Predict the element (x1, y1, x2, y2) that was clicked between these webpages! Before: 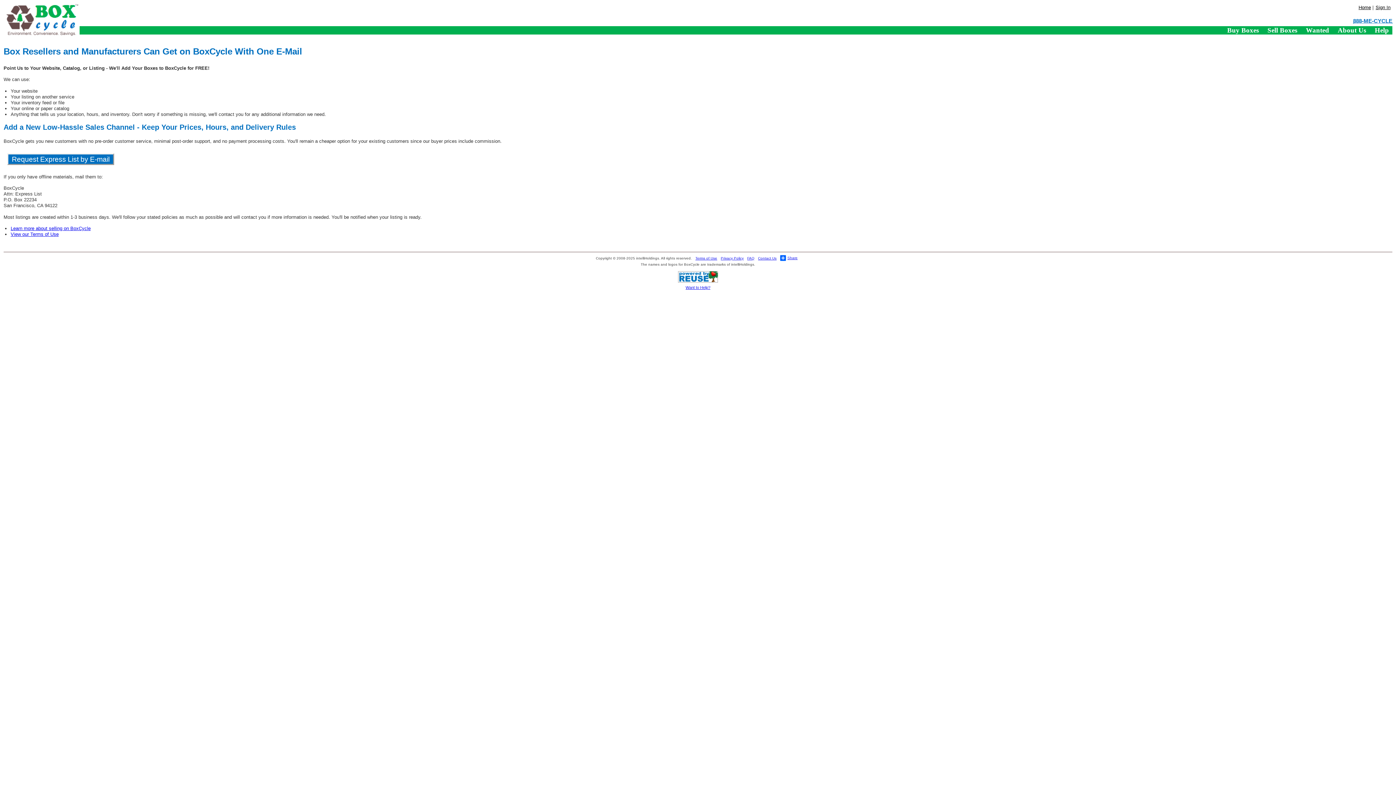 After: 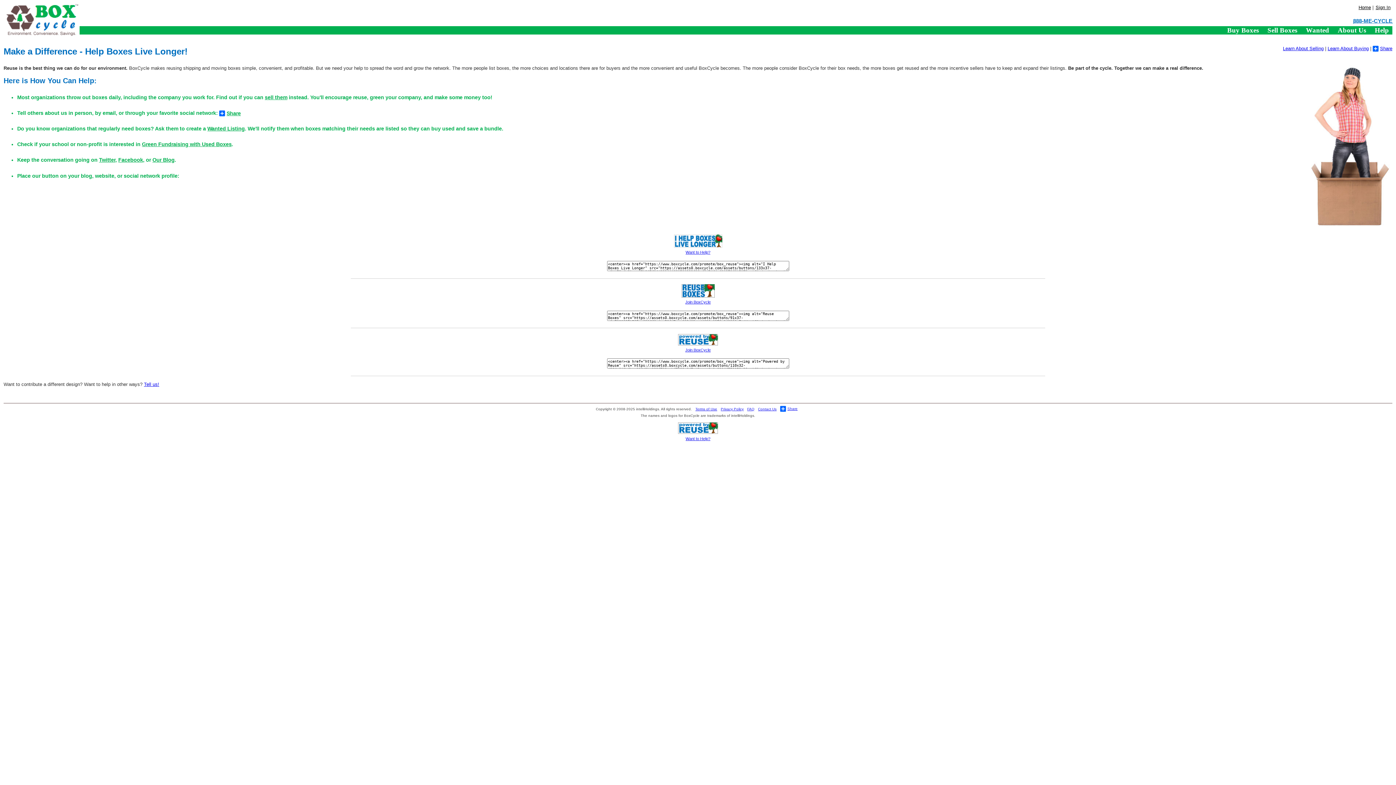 Action: bbox: (685, 285, 710, 289) label: Want to Help?